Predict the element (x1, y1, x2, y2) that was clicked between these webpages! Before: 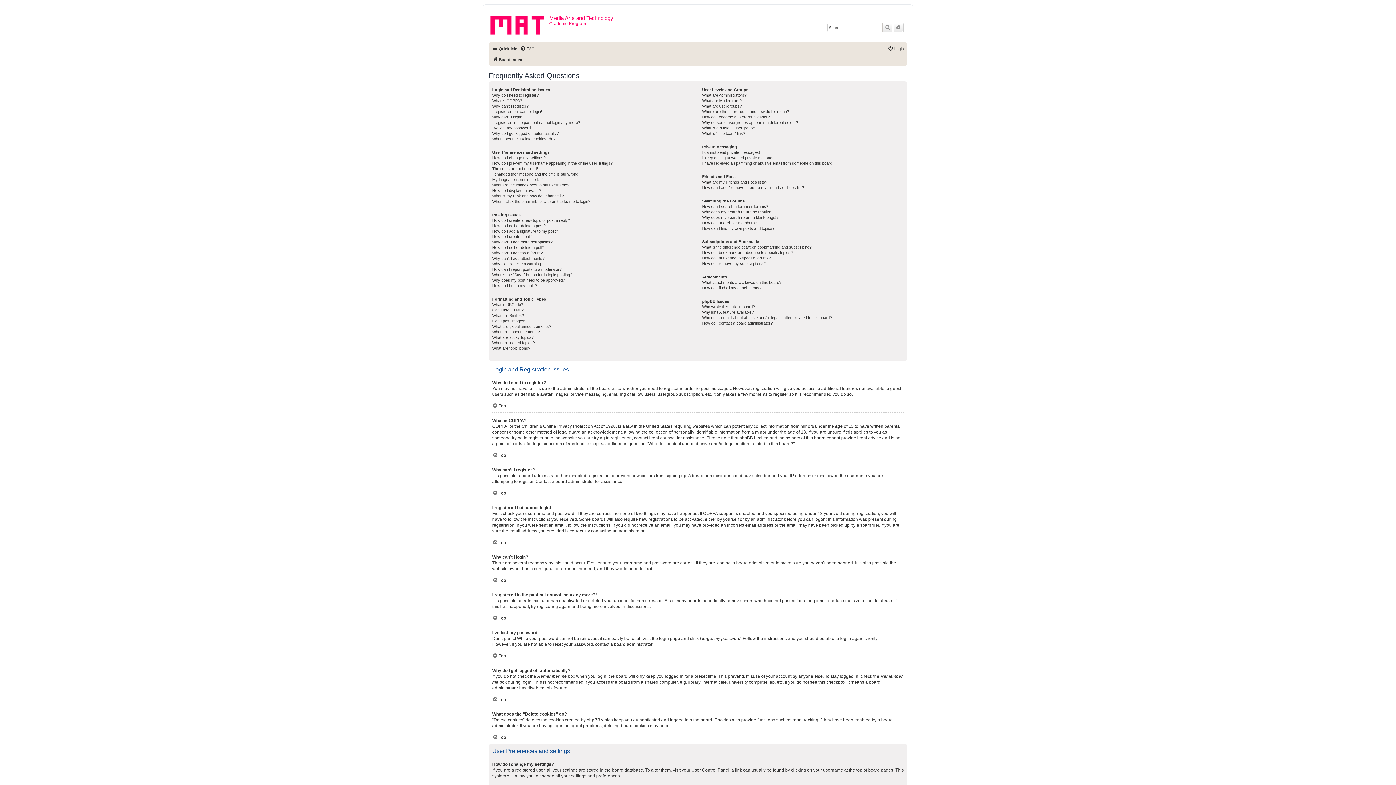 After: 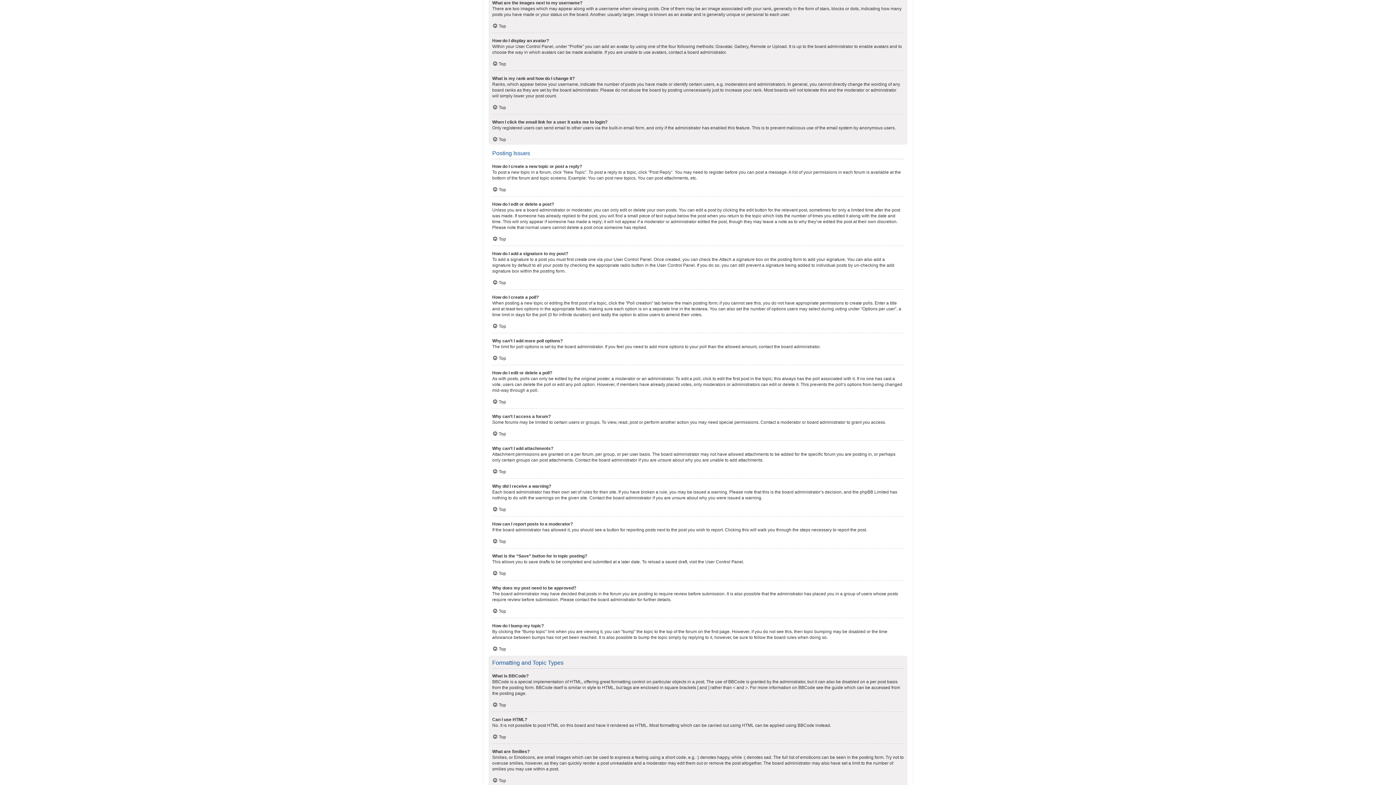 Action: label: What are the images next to my username? bbox: (492, 182, 569, 188)